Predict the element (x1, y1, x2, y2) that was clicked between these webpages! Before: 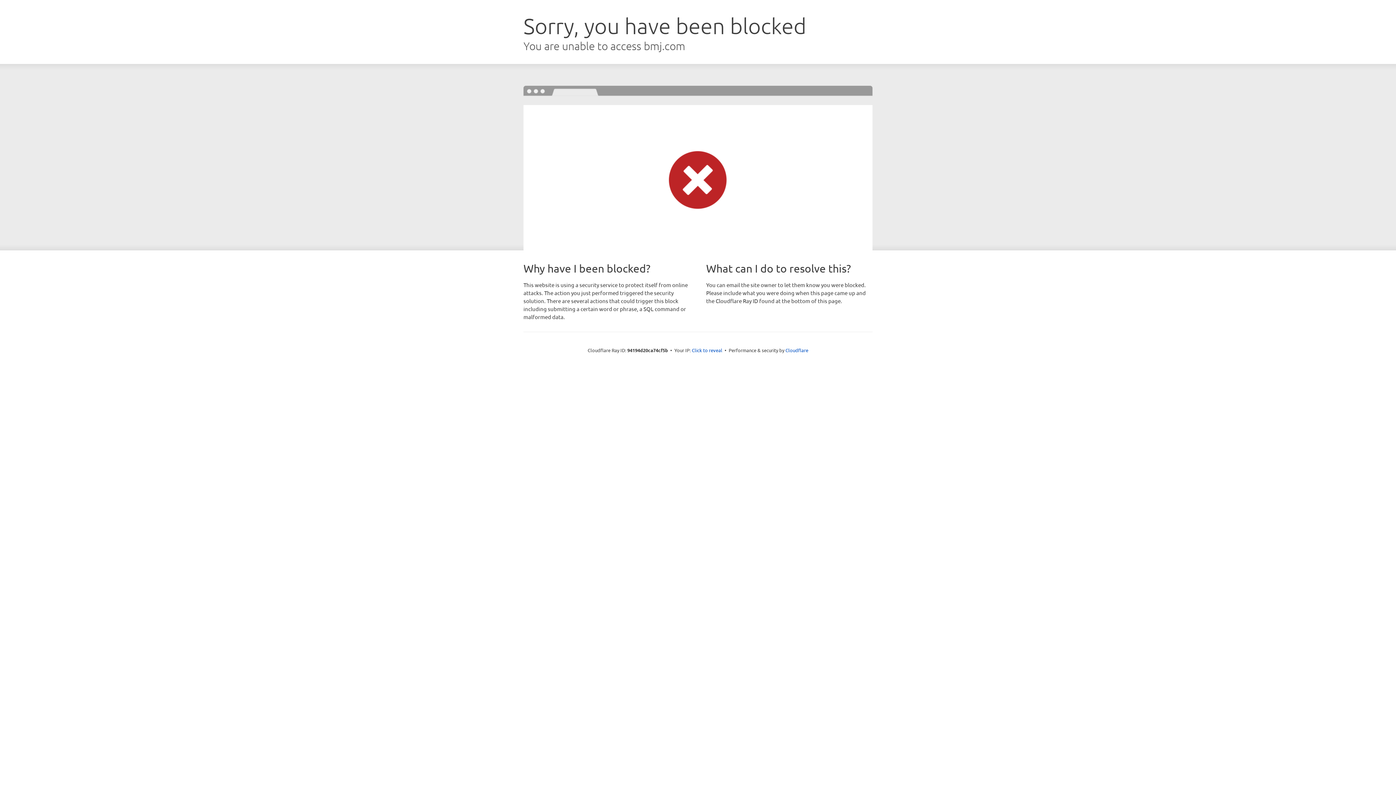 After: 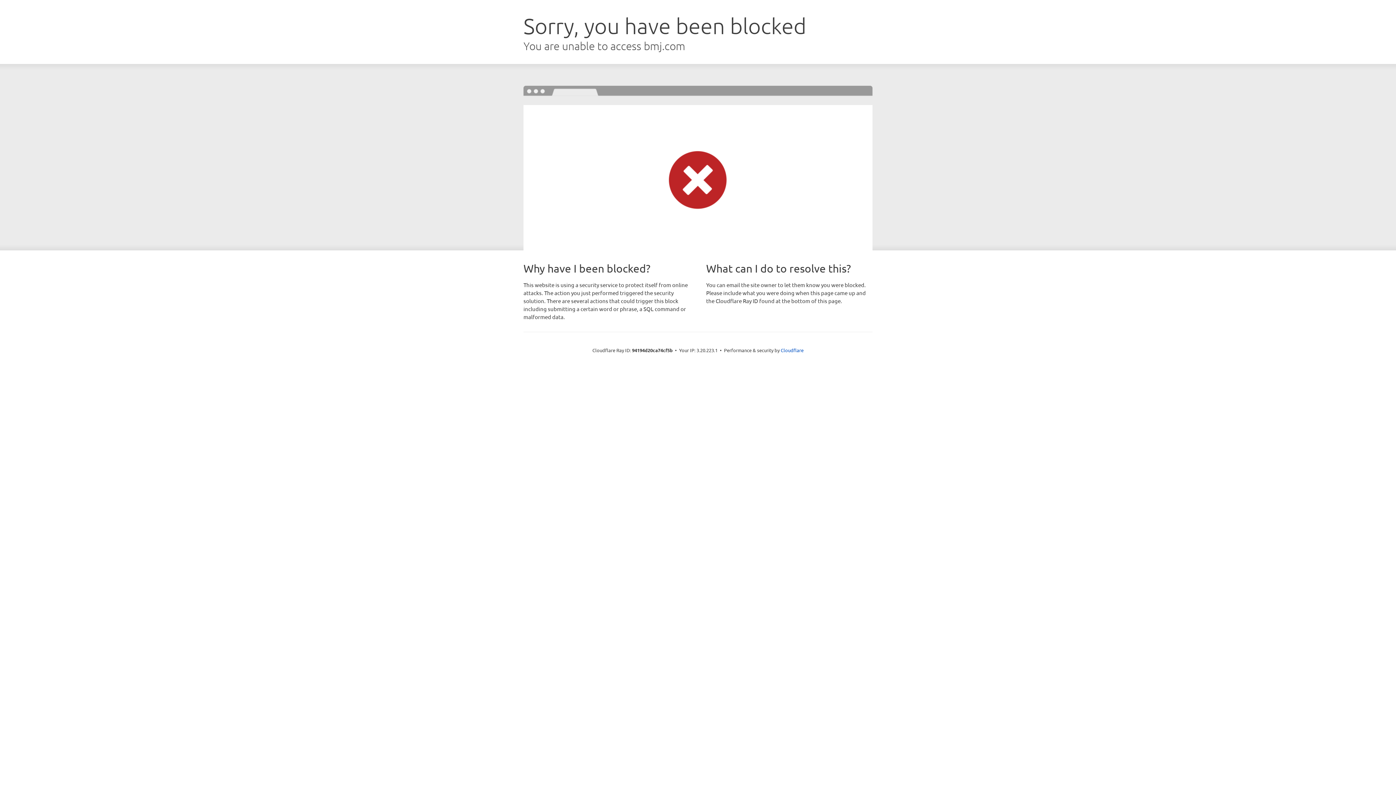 Action: label: Click to reveal bbox: (692, 346, 722, 353)